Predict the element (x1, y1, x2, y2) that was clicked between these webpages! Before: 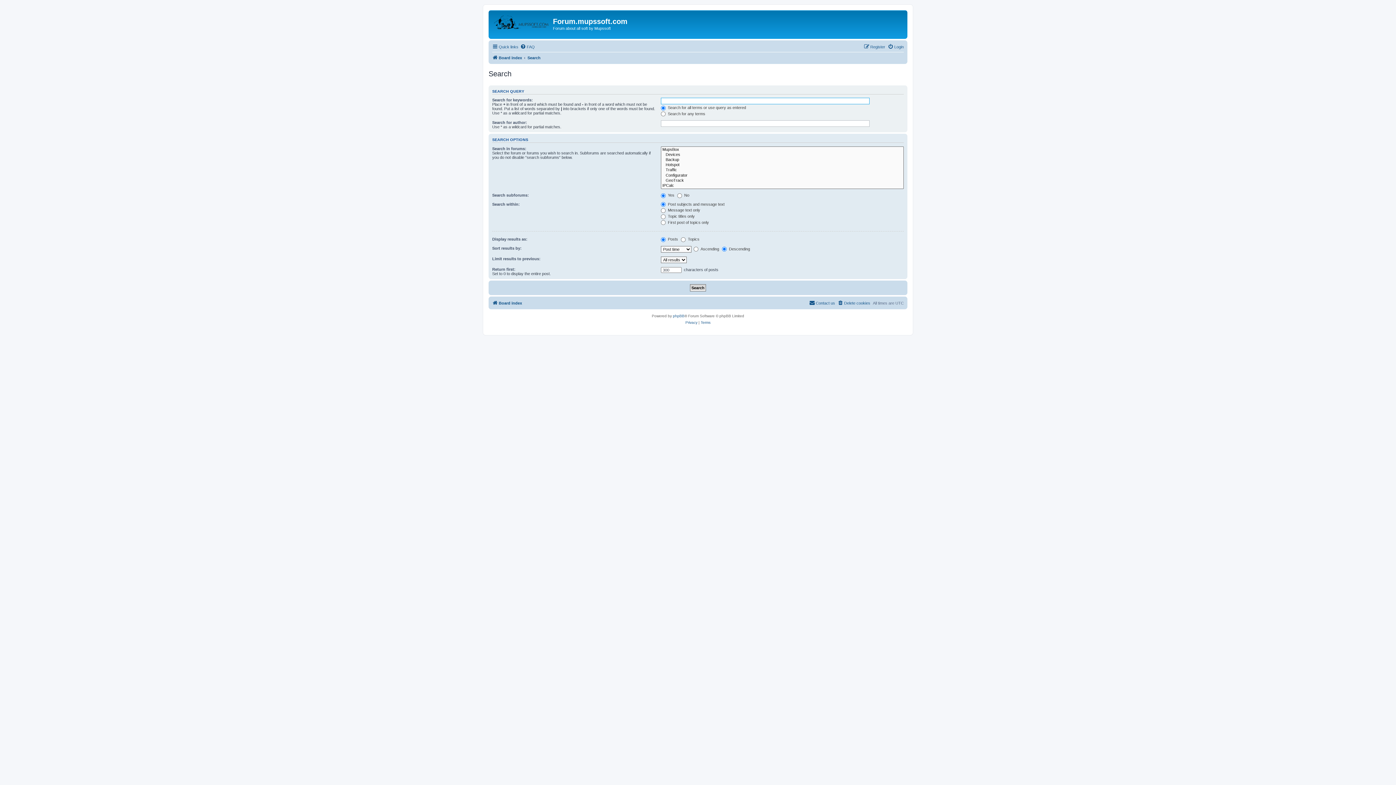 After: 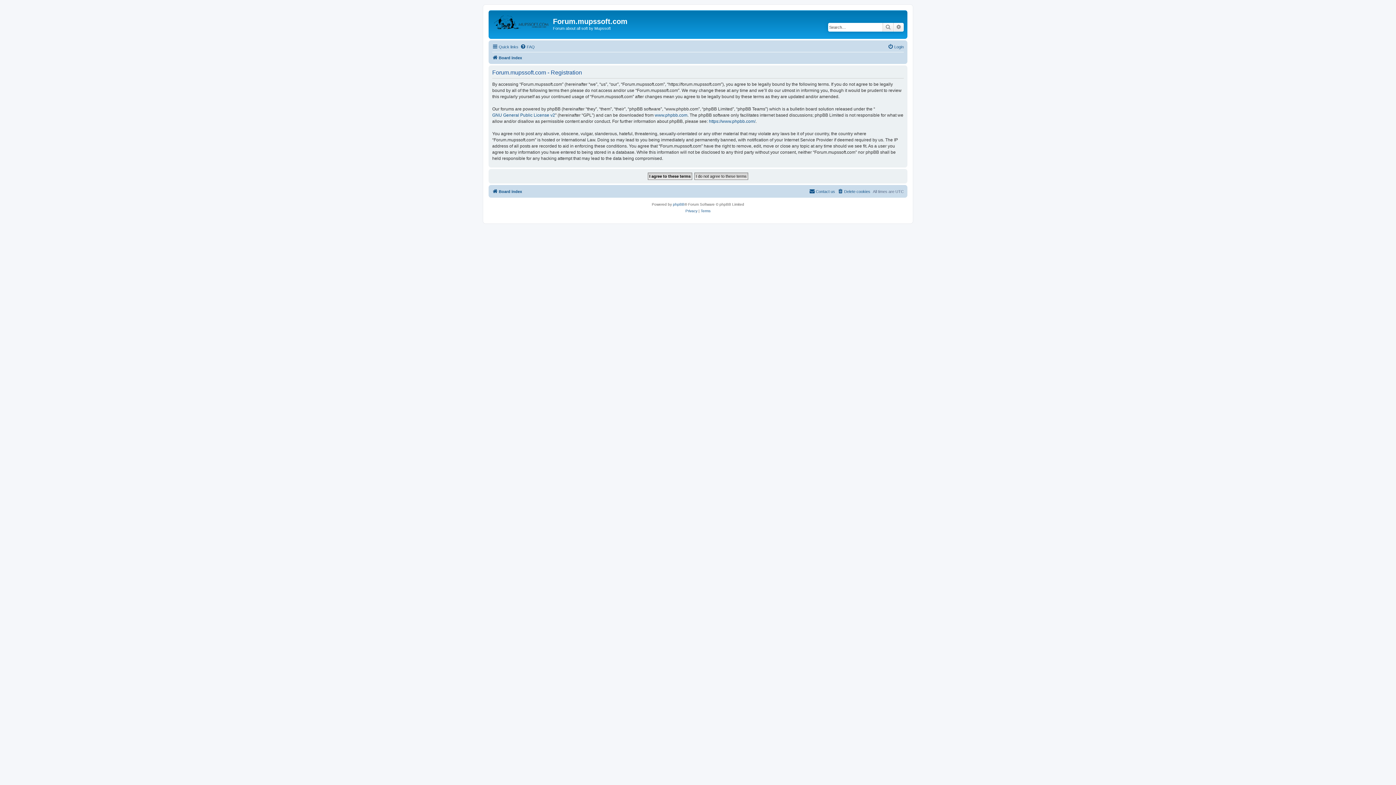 Action: label: Register bbox: (864, 42, 885, 51)